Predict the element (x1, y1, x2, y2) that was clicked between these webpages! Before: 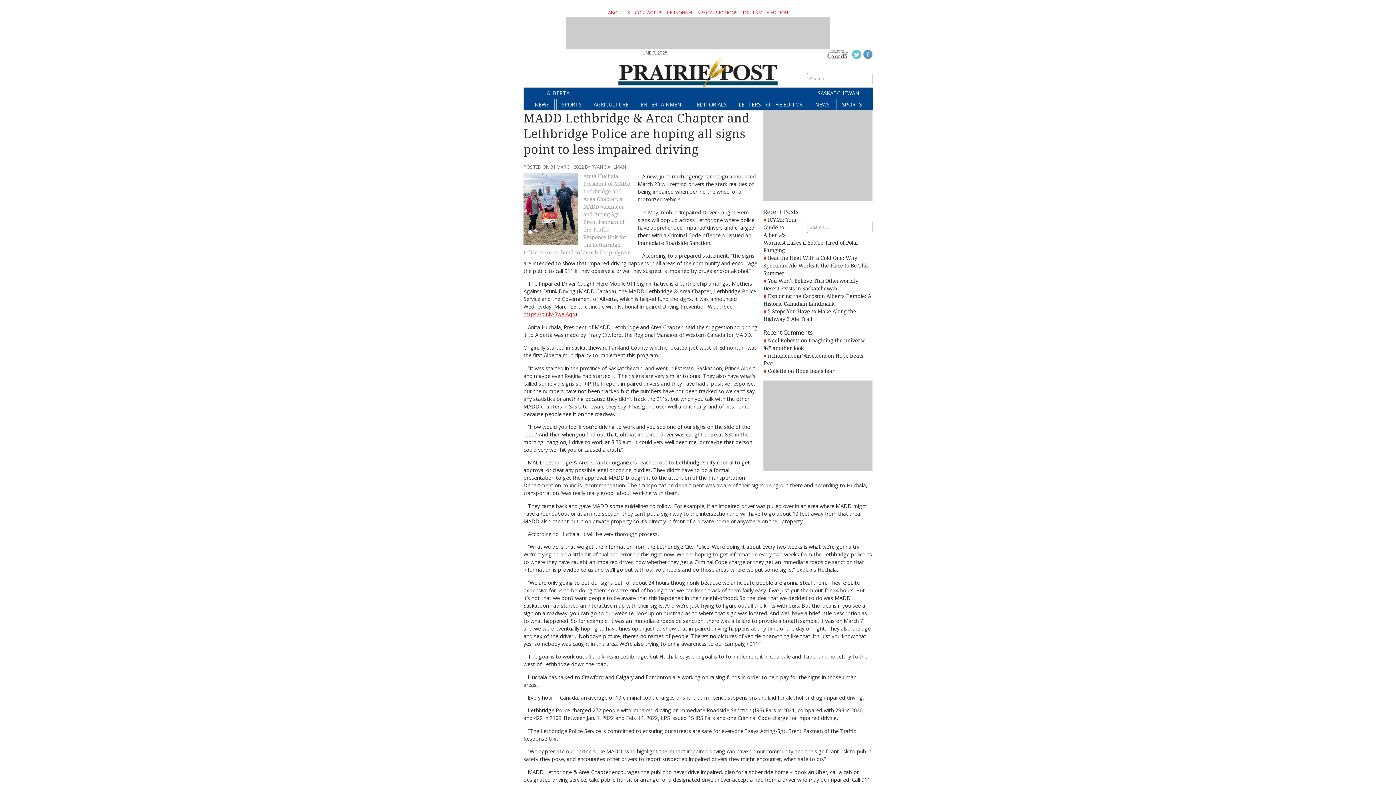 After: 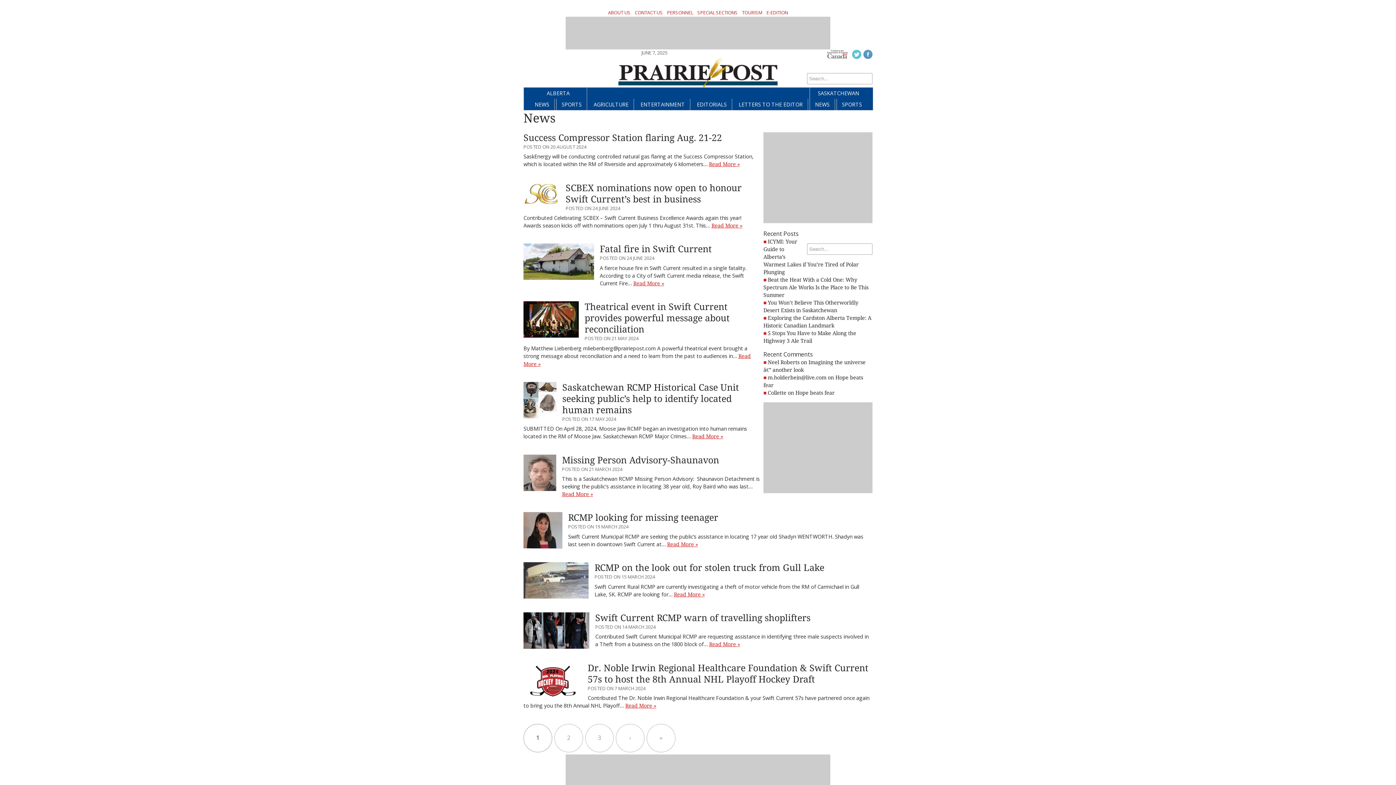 Action: bbox: (810, 98, 834, 110) label: NEWS